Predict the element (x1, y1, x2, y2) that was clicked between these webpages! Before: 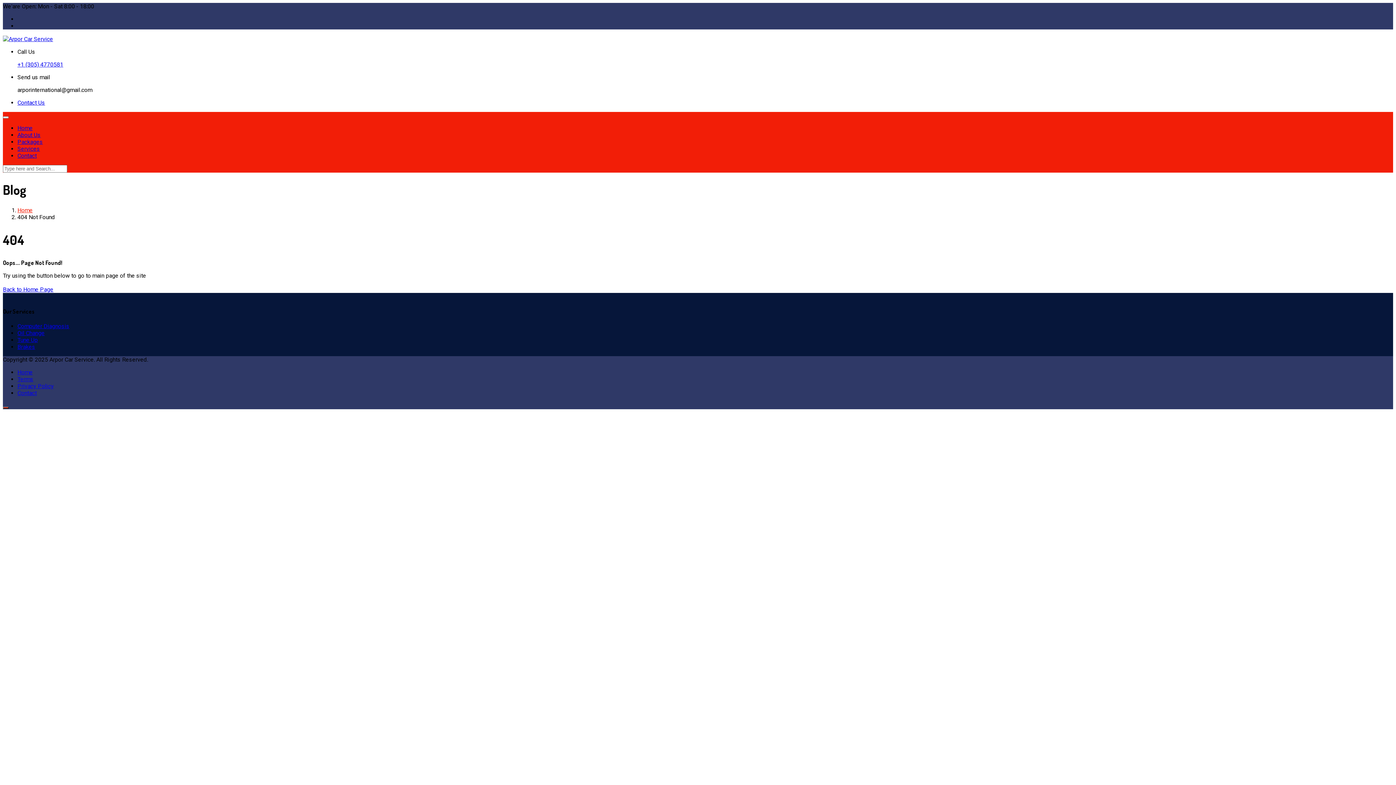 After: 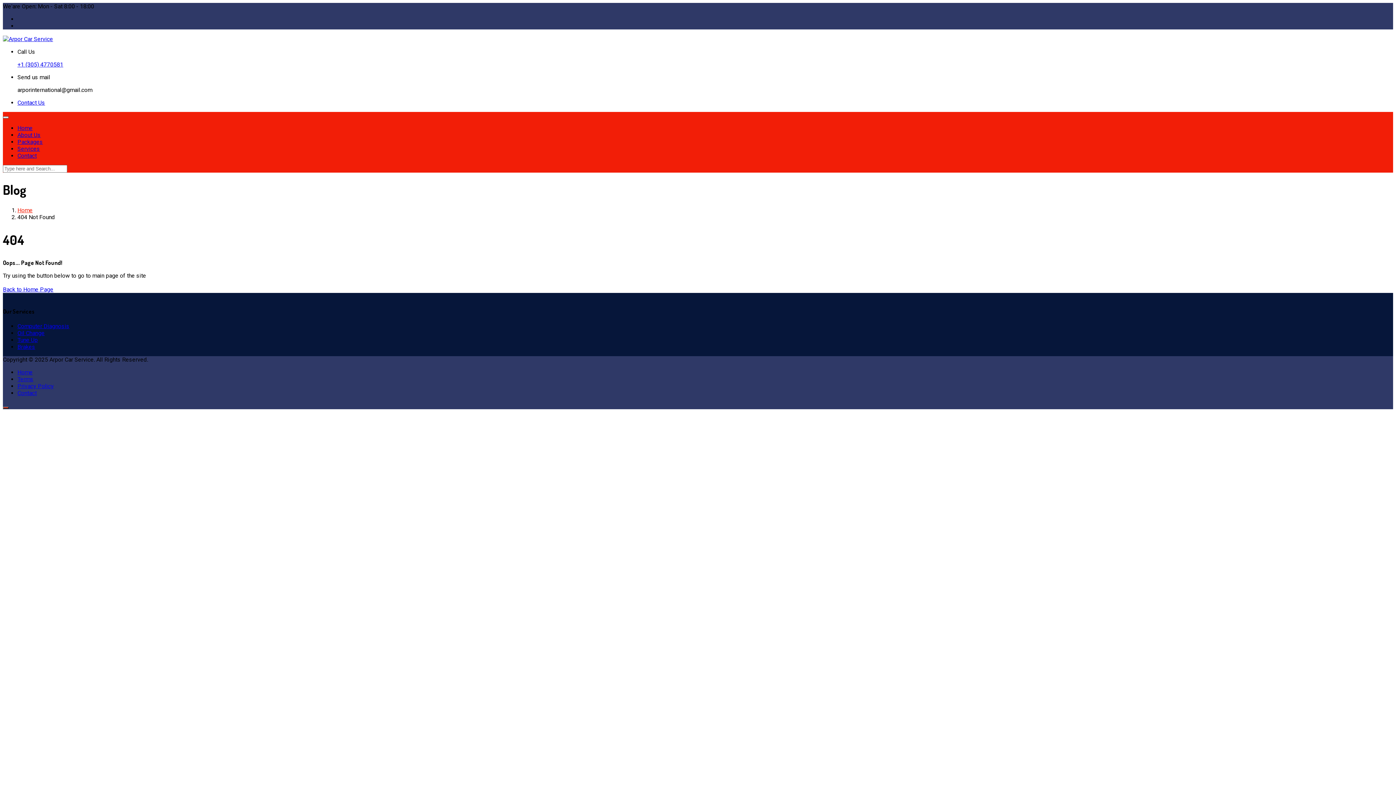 Action: label: Toggle navigation bbox: (2, 116, 8, 118)